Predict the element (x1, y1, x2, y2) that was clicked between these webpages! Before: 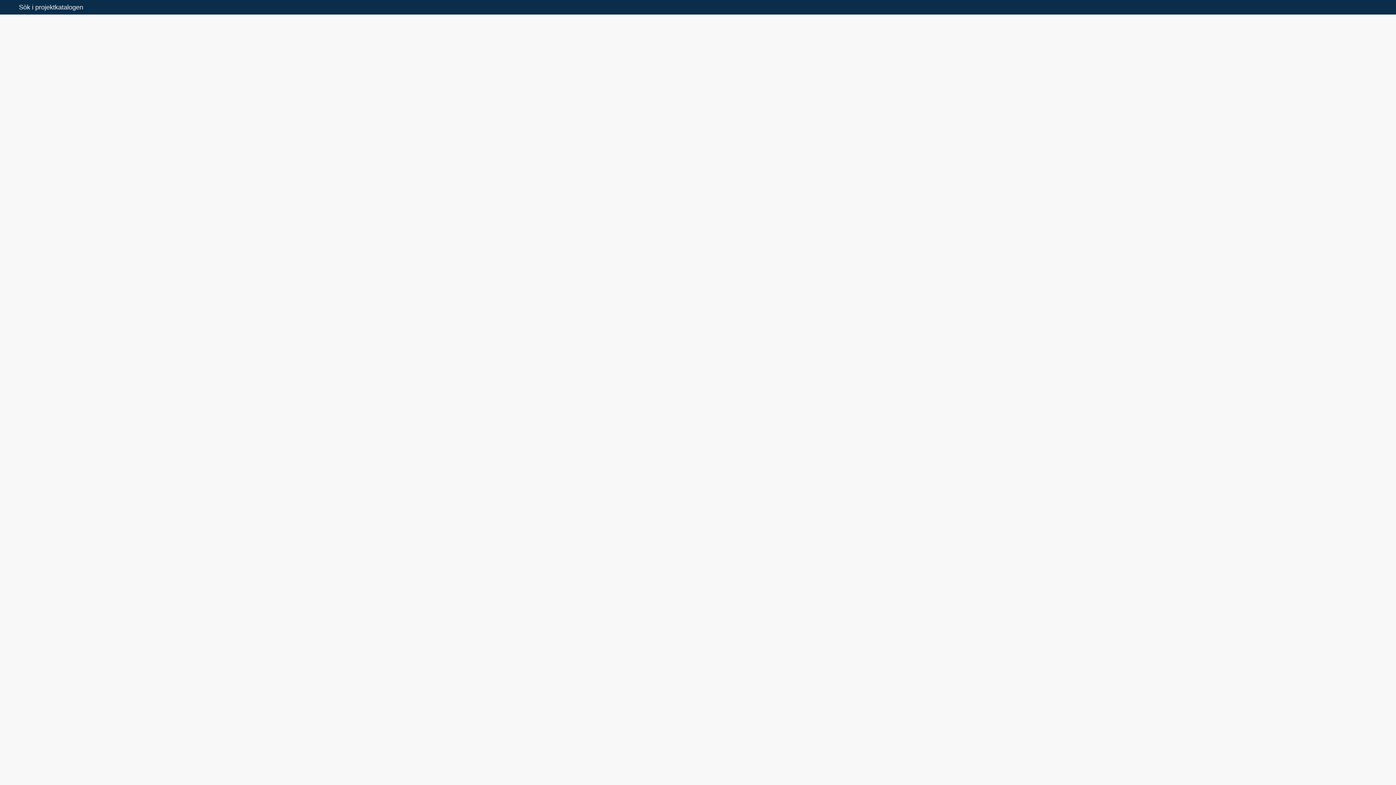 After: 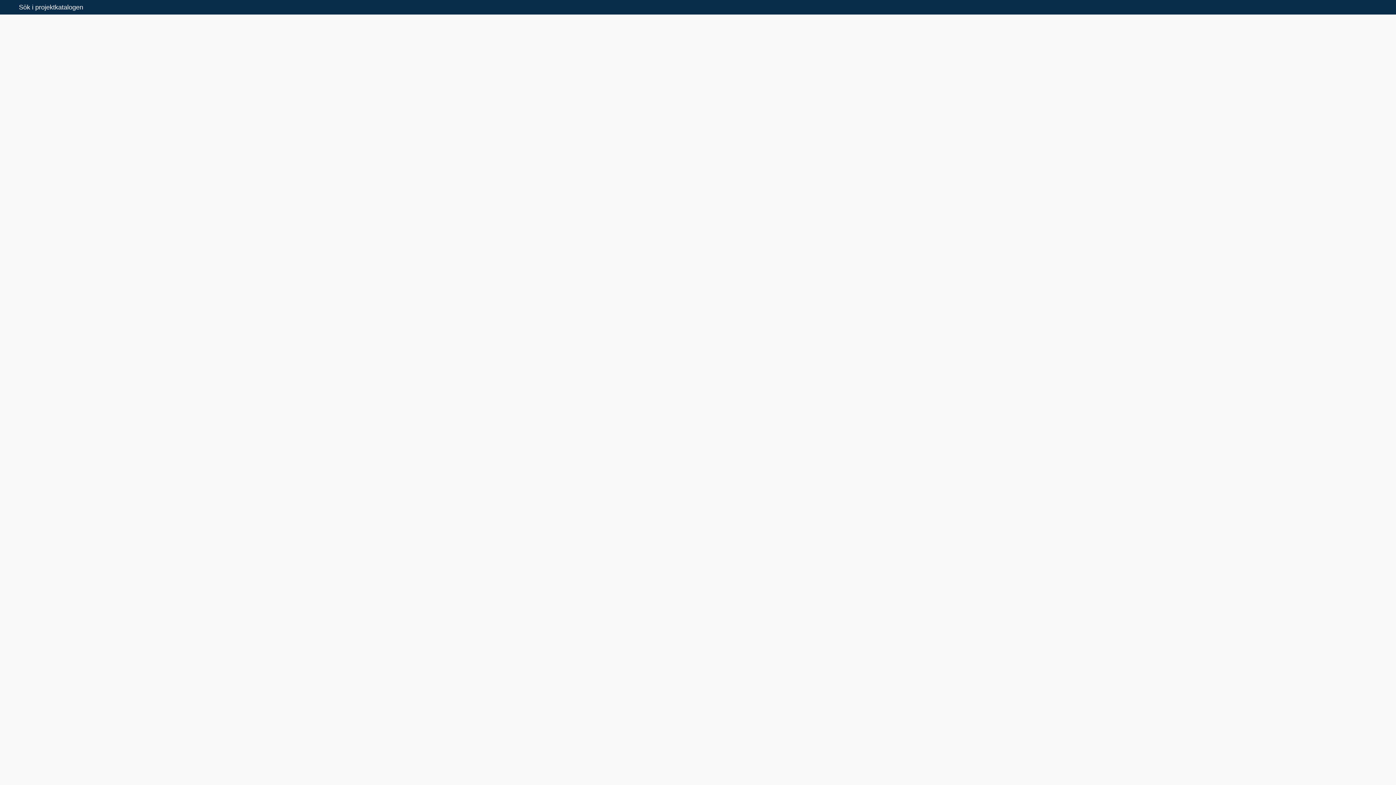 Action: bbox: (97, 680, 149, 685) label: Set Screen Reader Mode On